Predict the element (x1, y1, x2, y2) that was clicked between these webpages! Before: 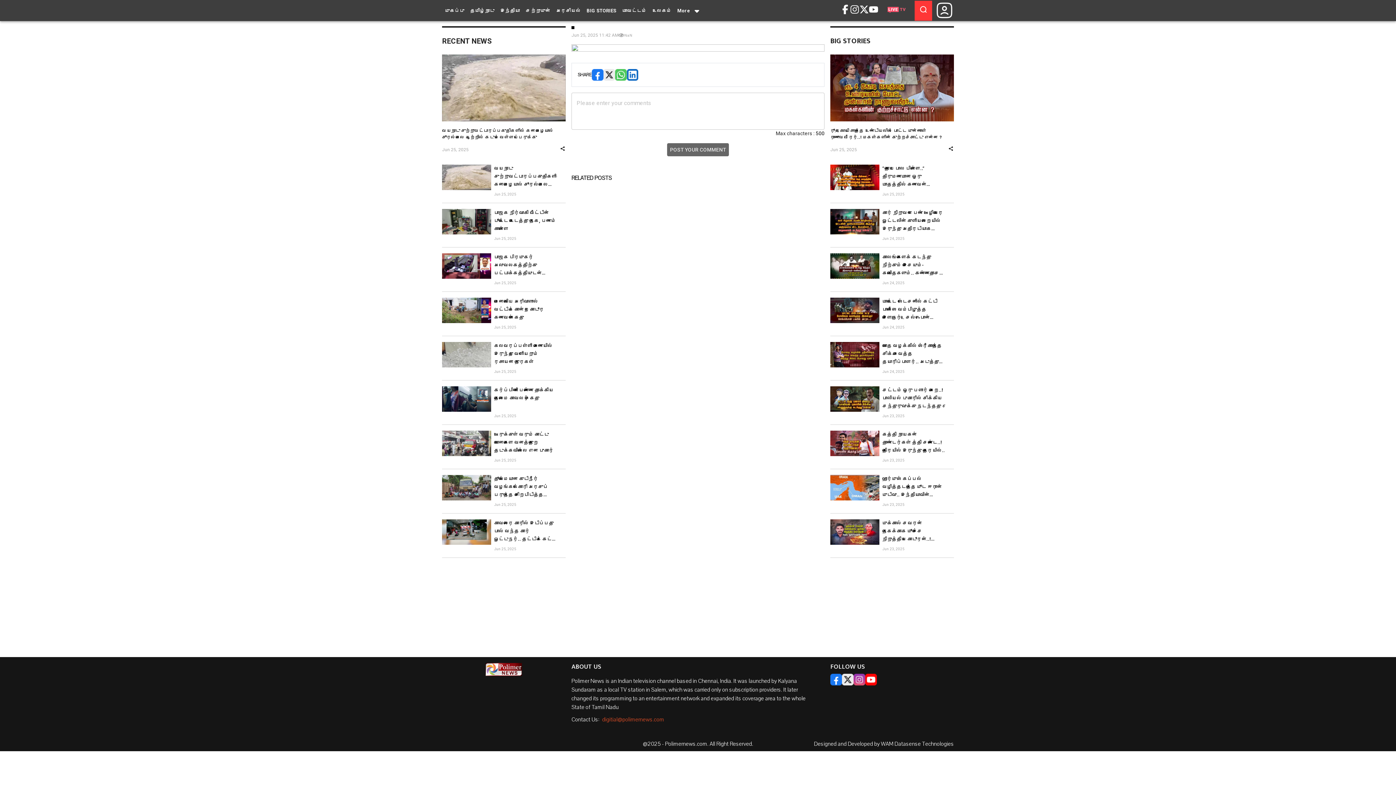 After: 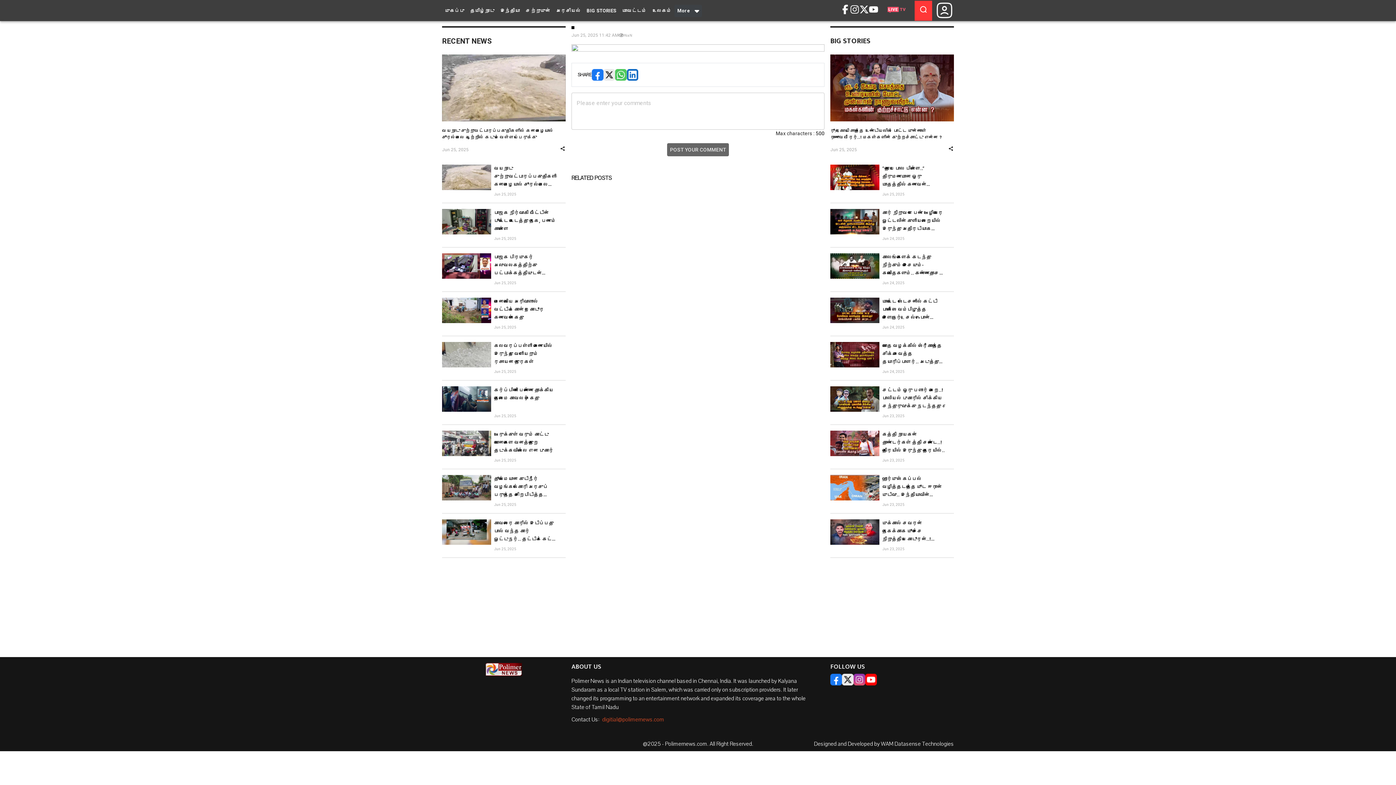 Action: label: More bbox: (674, 4, 702, 16)